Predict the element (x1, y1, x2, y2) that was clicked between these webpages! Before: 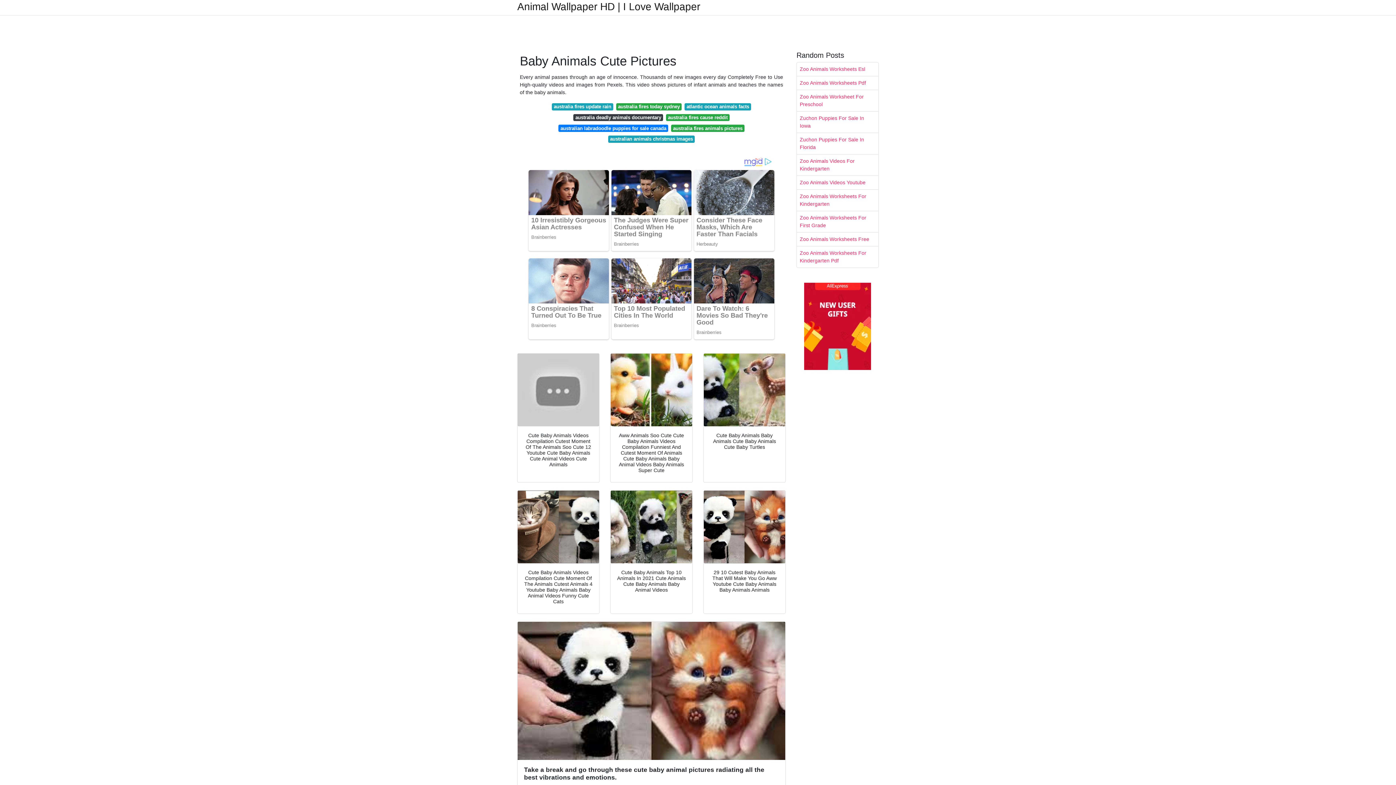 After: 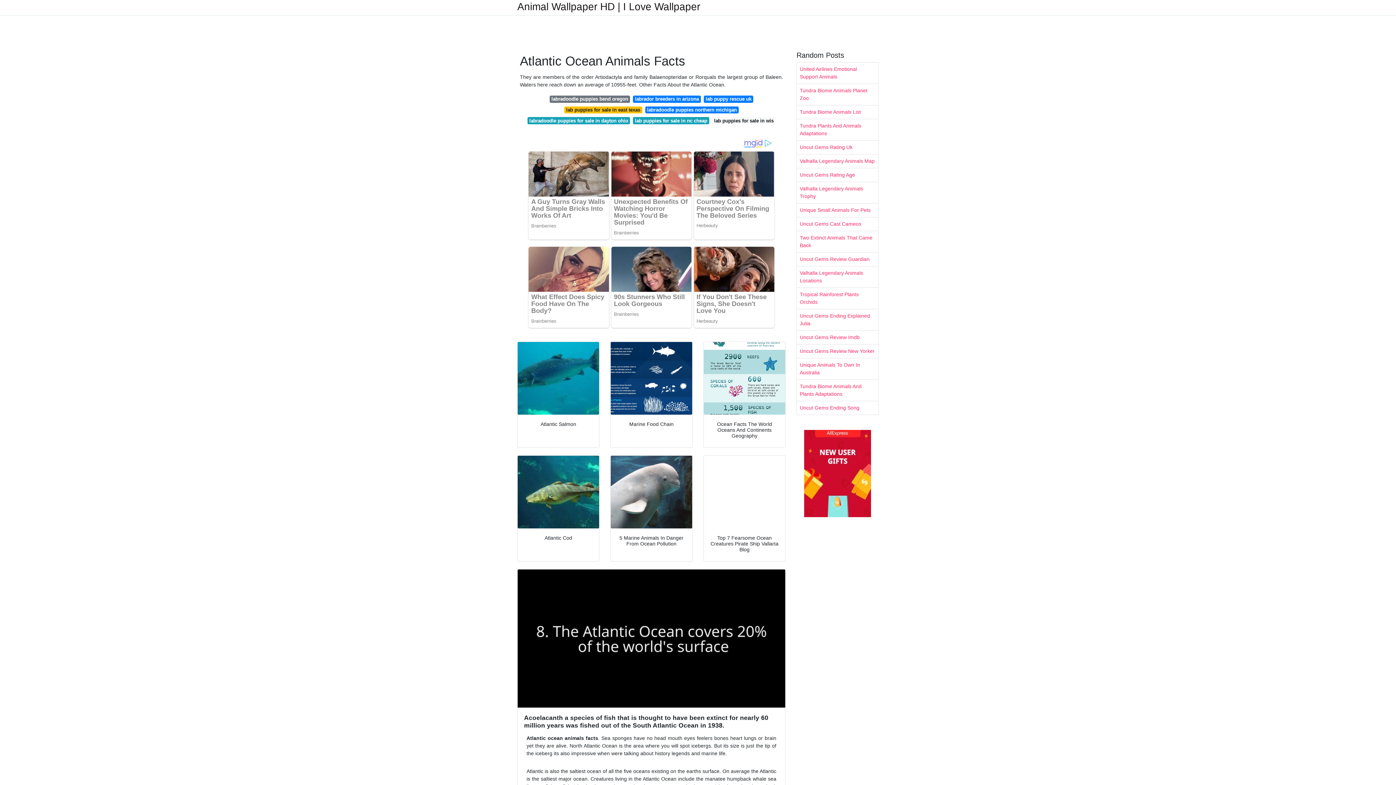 Action: bbox: (684, 103, 751, 110) label: atlantic ocean animals facts